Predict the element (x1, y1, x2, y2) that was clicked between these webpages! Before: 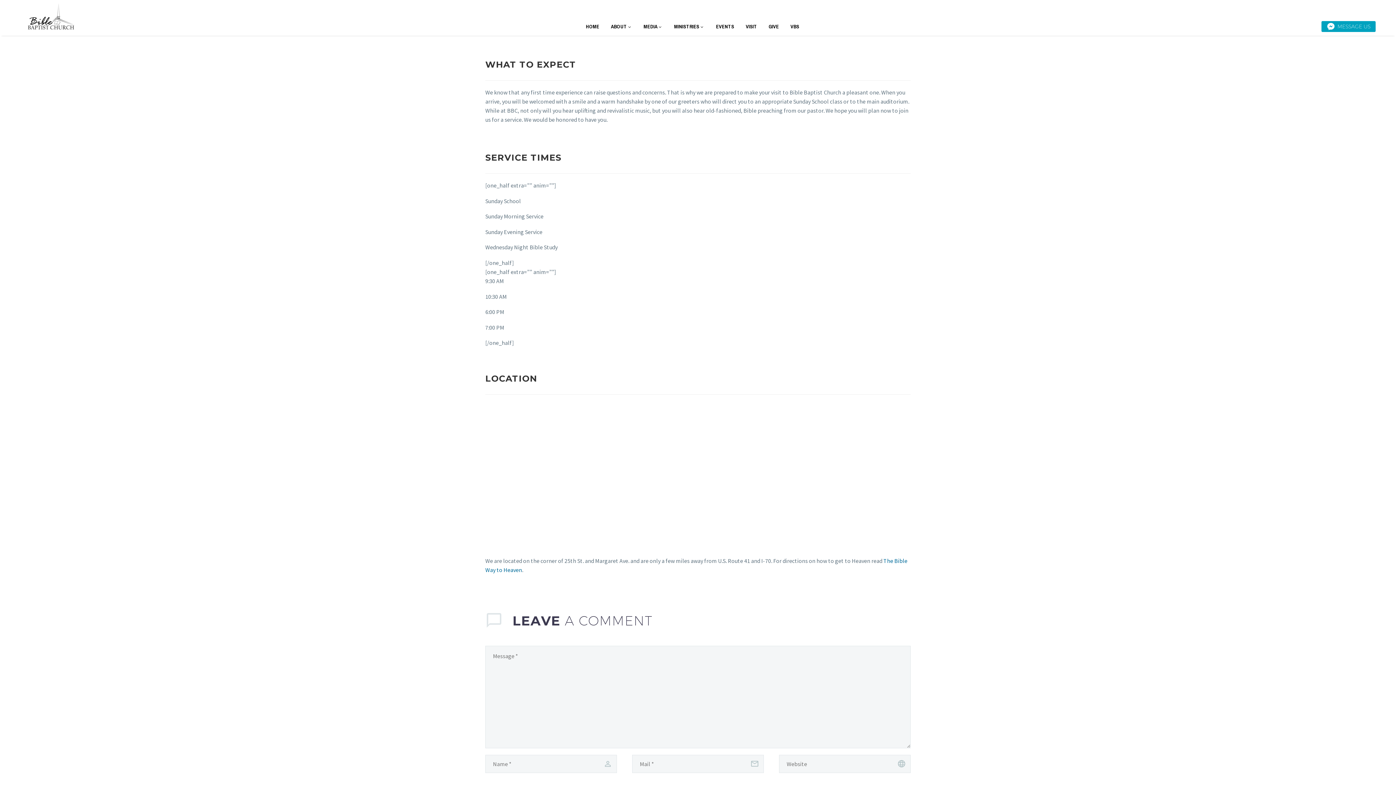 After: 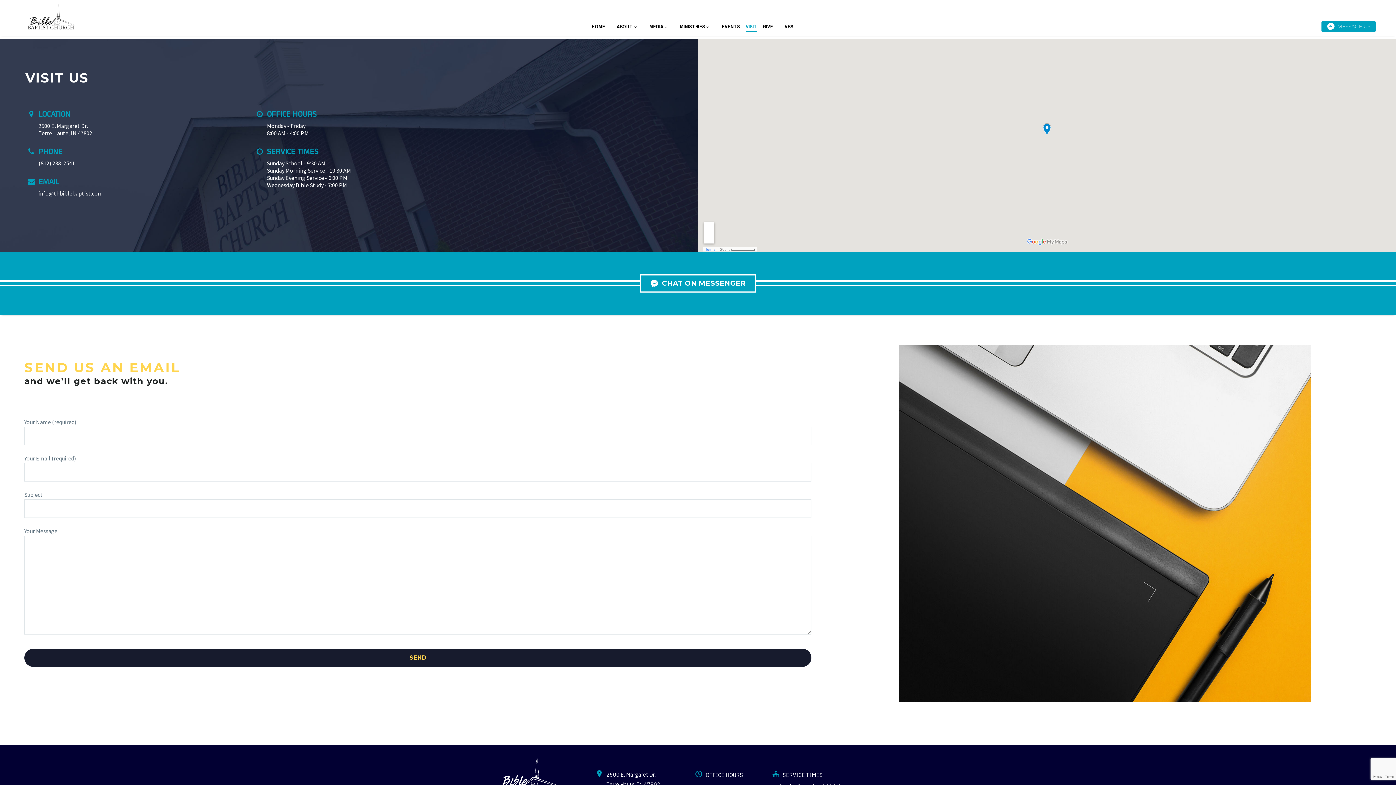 Action: bbox: (740, 21, 763, 32) label: VISIT